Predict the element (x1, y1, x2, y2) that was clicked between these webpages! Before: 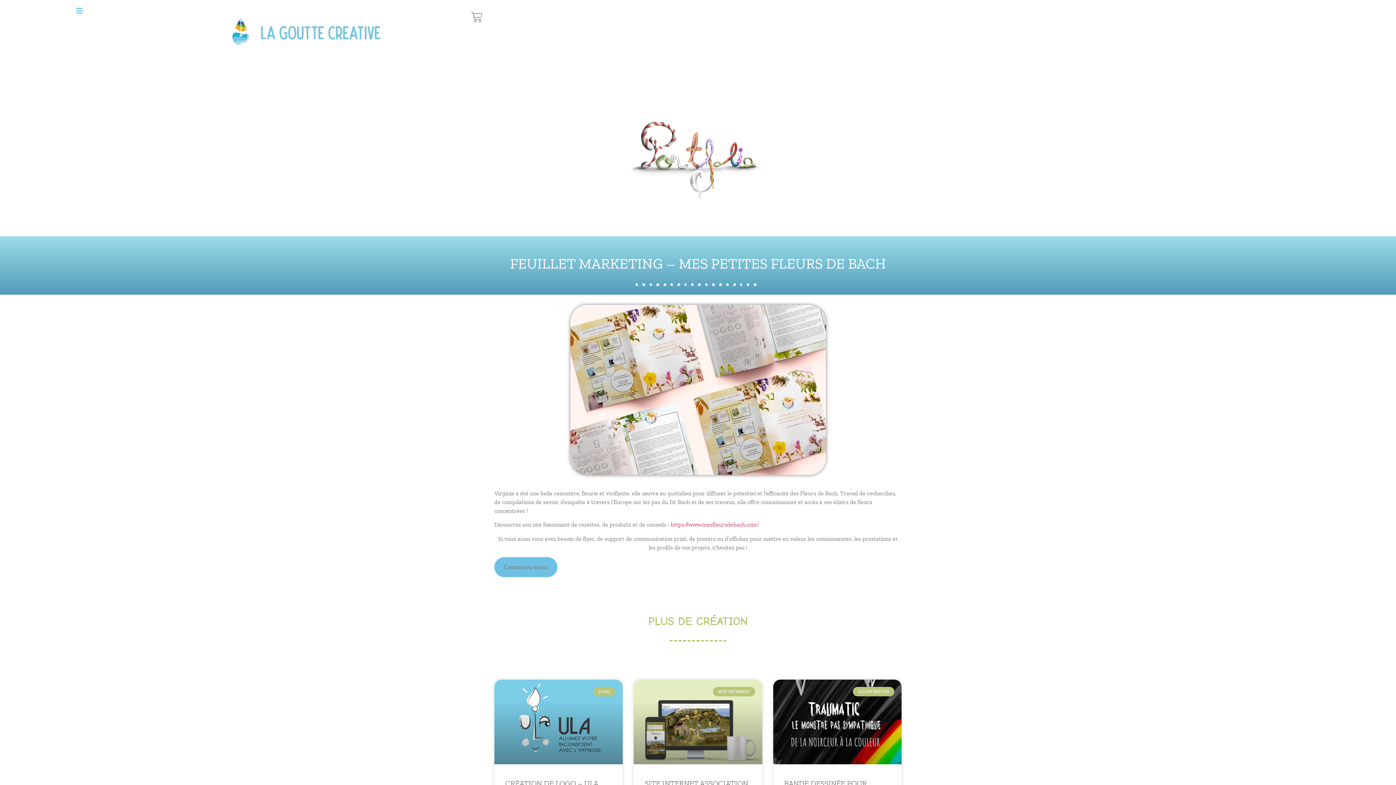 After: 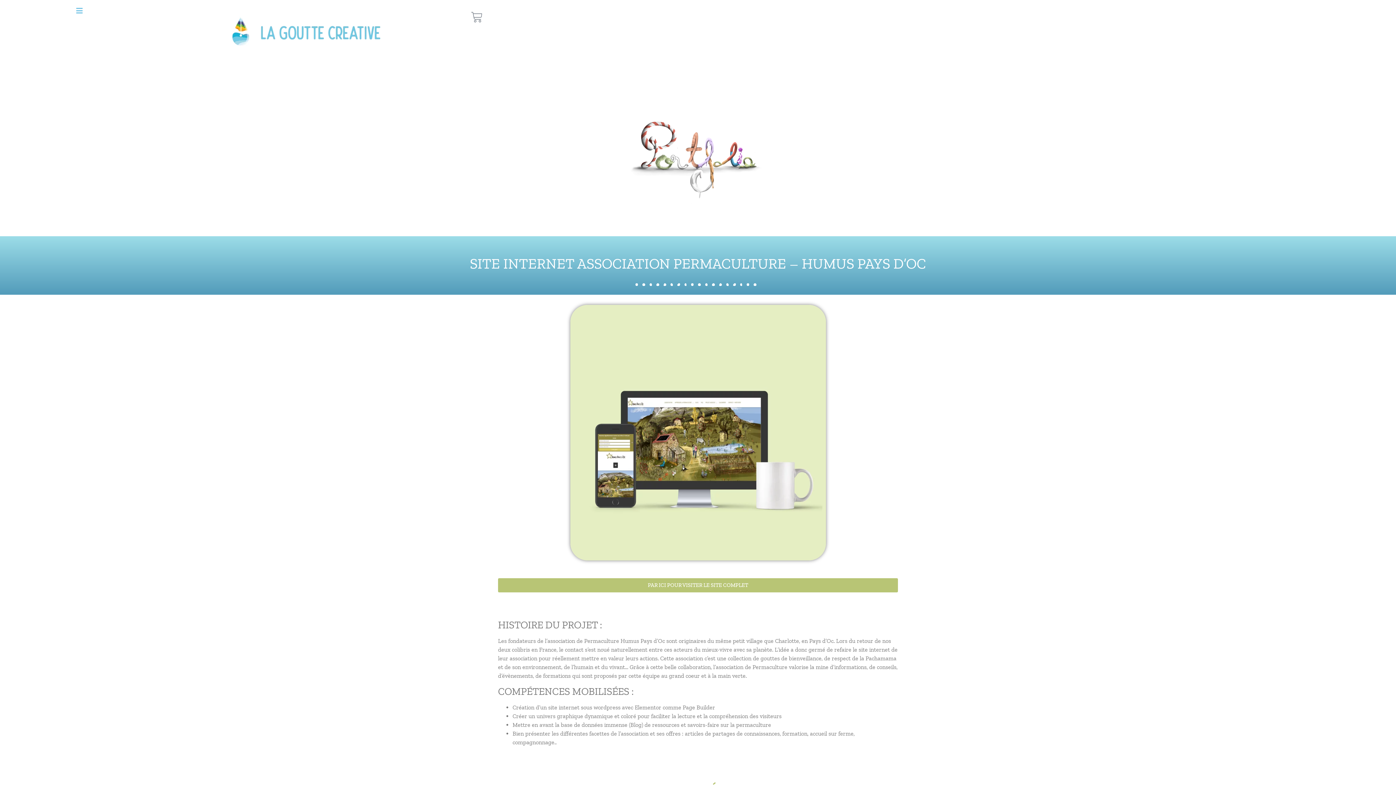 Action: bbox: (633, 679, 762, 764)